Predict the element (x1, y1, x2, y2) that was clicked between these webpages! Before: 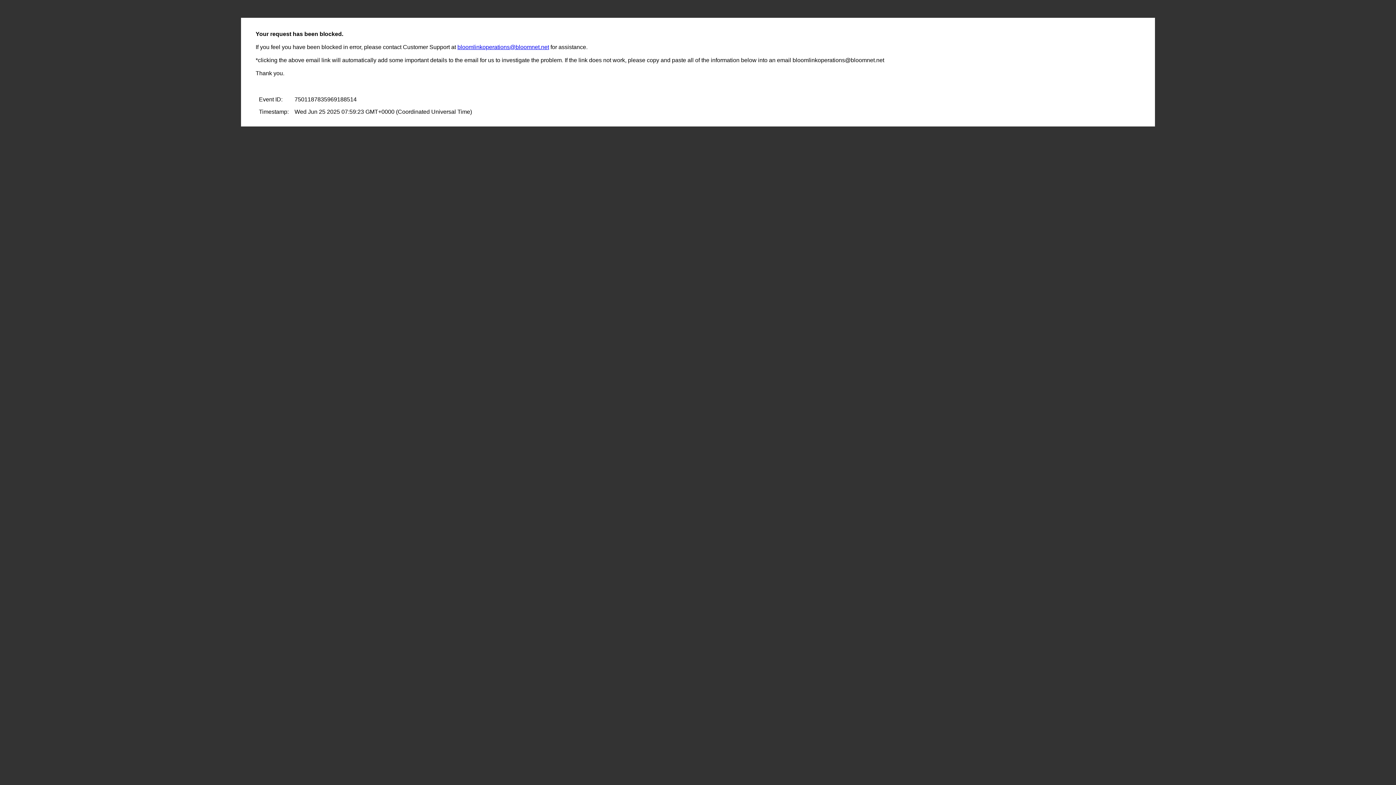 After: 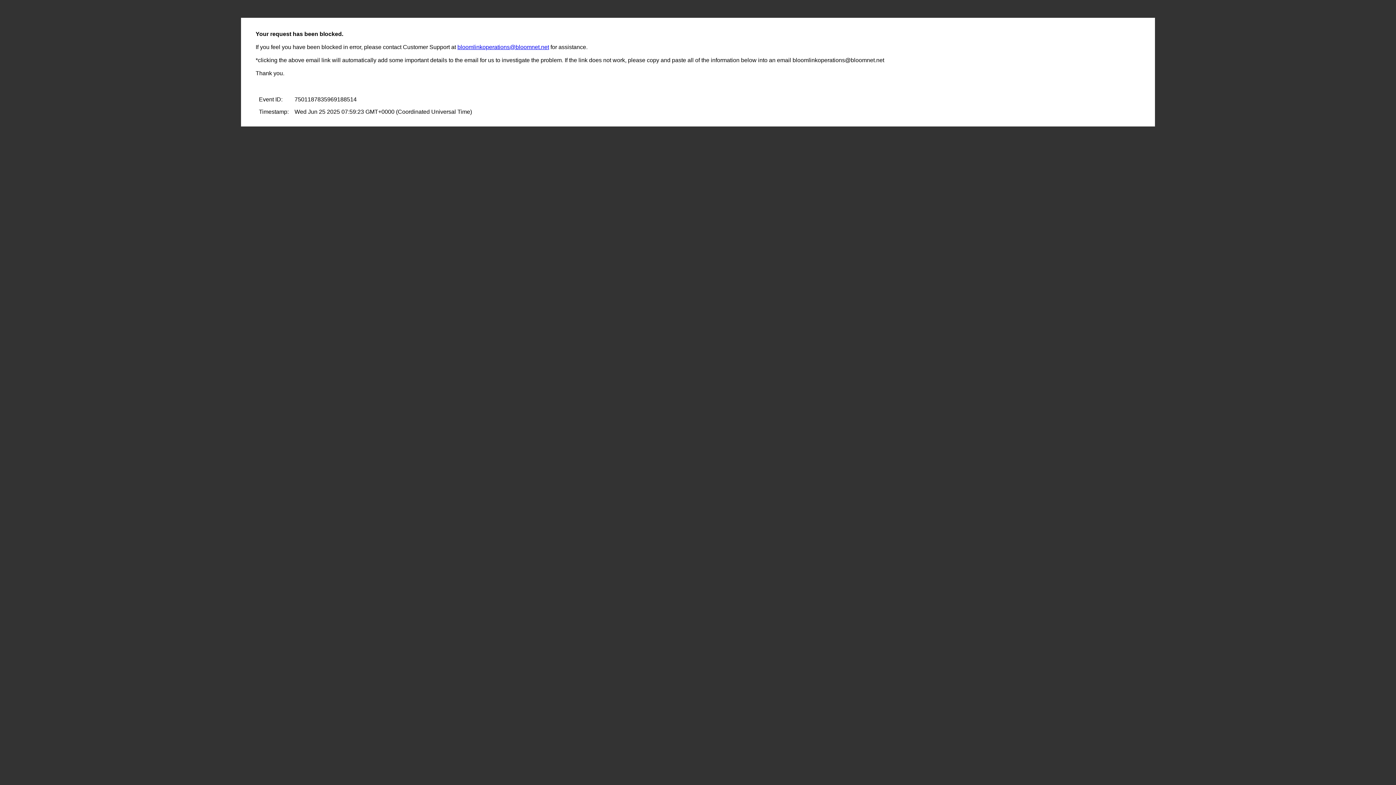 Action: bbox: (457, 44, 549, 50) label: bloomlinkoperations@bloomnet.net